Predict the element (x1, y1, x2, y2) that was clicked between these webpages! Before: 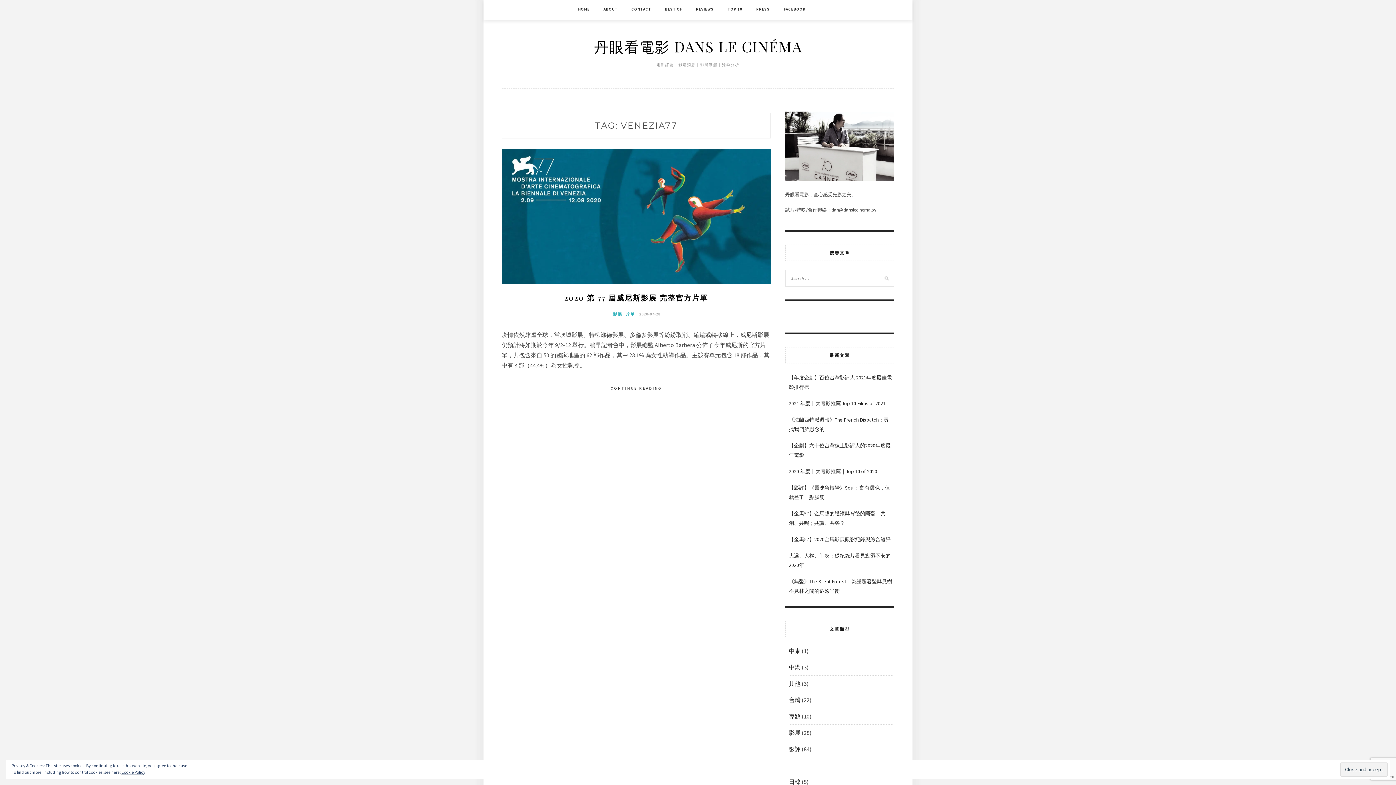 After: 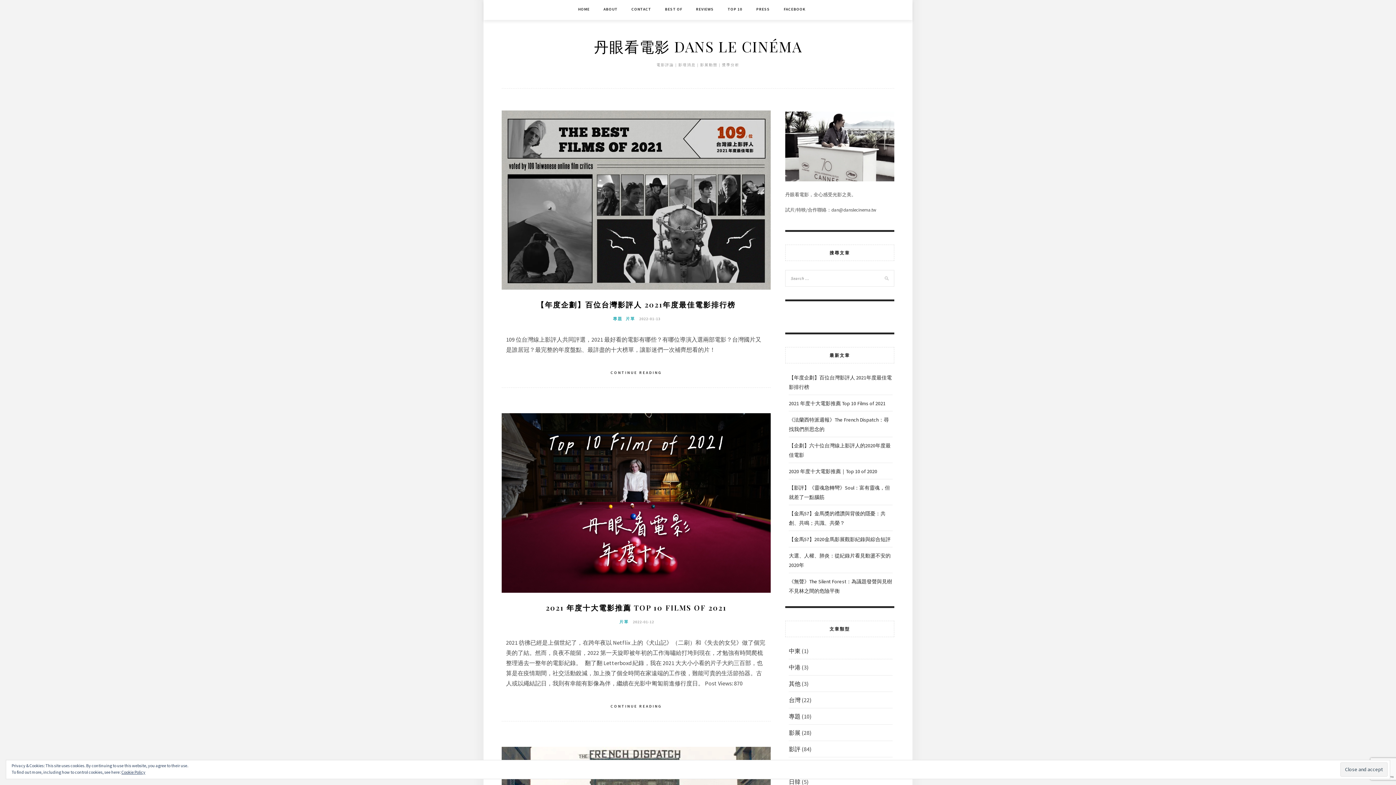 Action: bbox: (594, 36, 802, 56) label: 丹眼看電影 DANS LE CINÉMA